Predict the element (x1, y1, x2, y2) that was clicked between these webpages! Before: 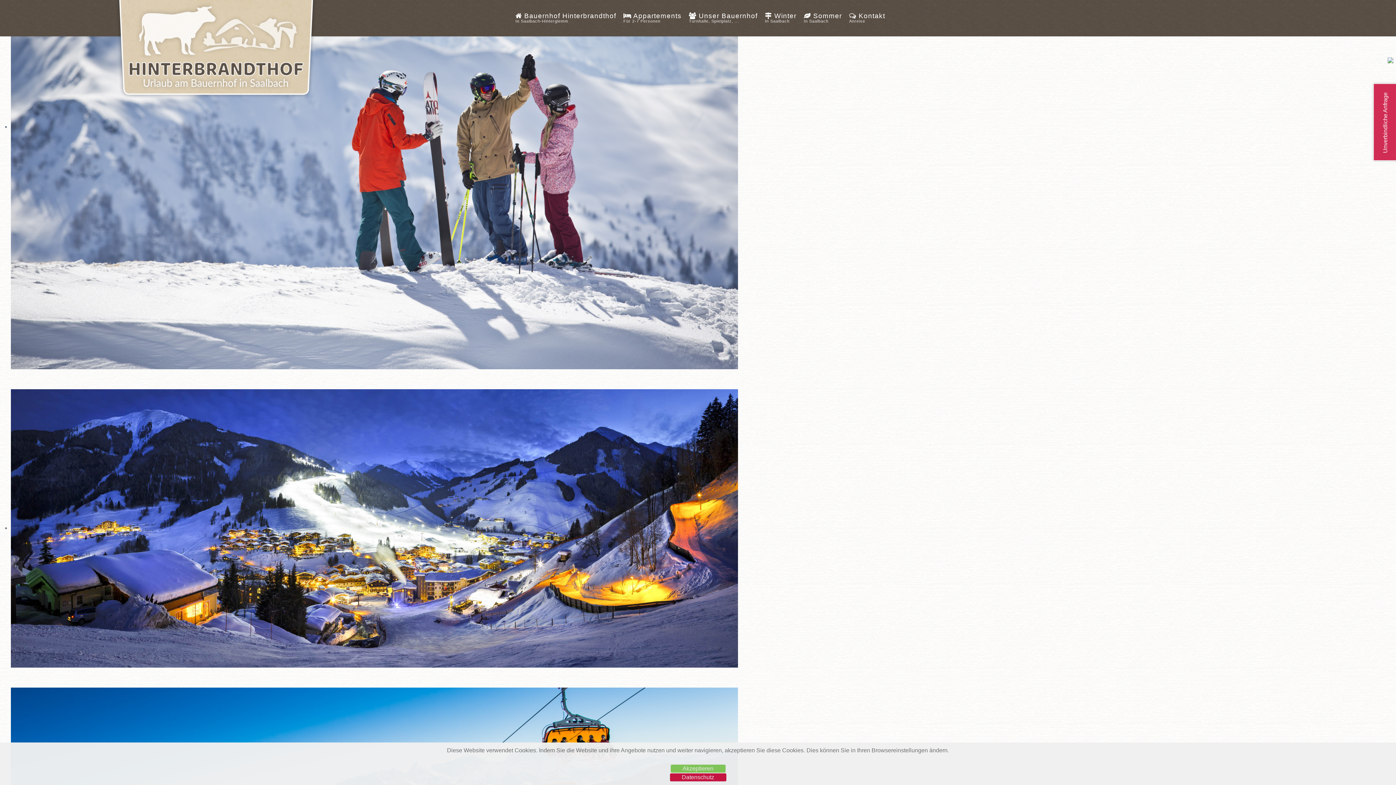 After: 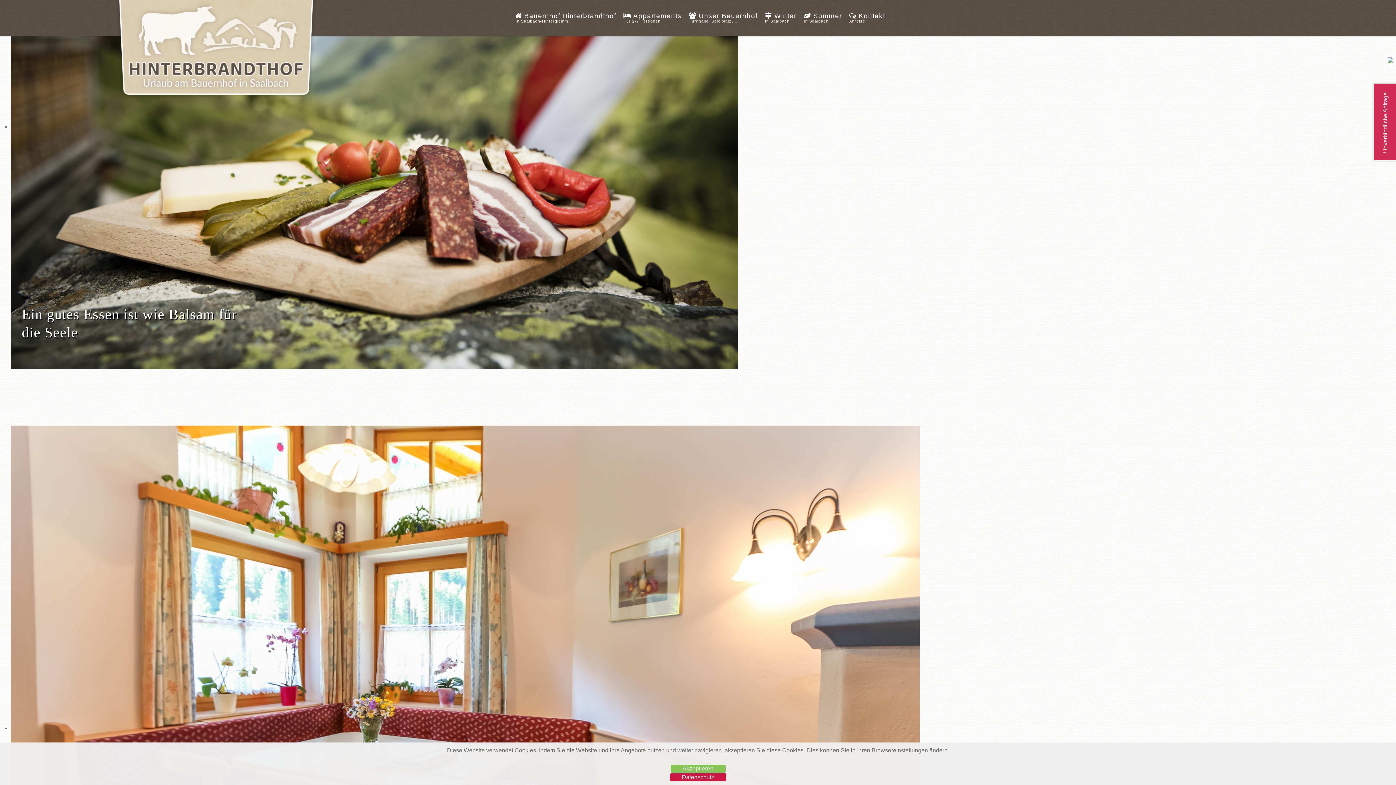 Action: bbox: (512, 10, 620, 25) label:  Bauernhof Hinterbrandthof
In Saalbach-Hinterglemm